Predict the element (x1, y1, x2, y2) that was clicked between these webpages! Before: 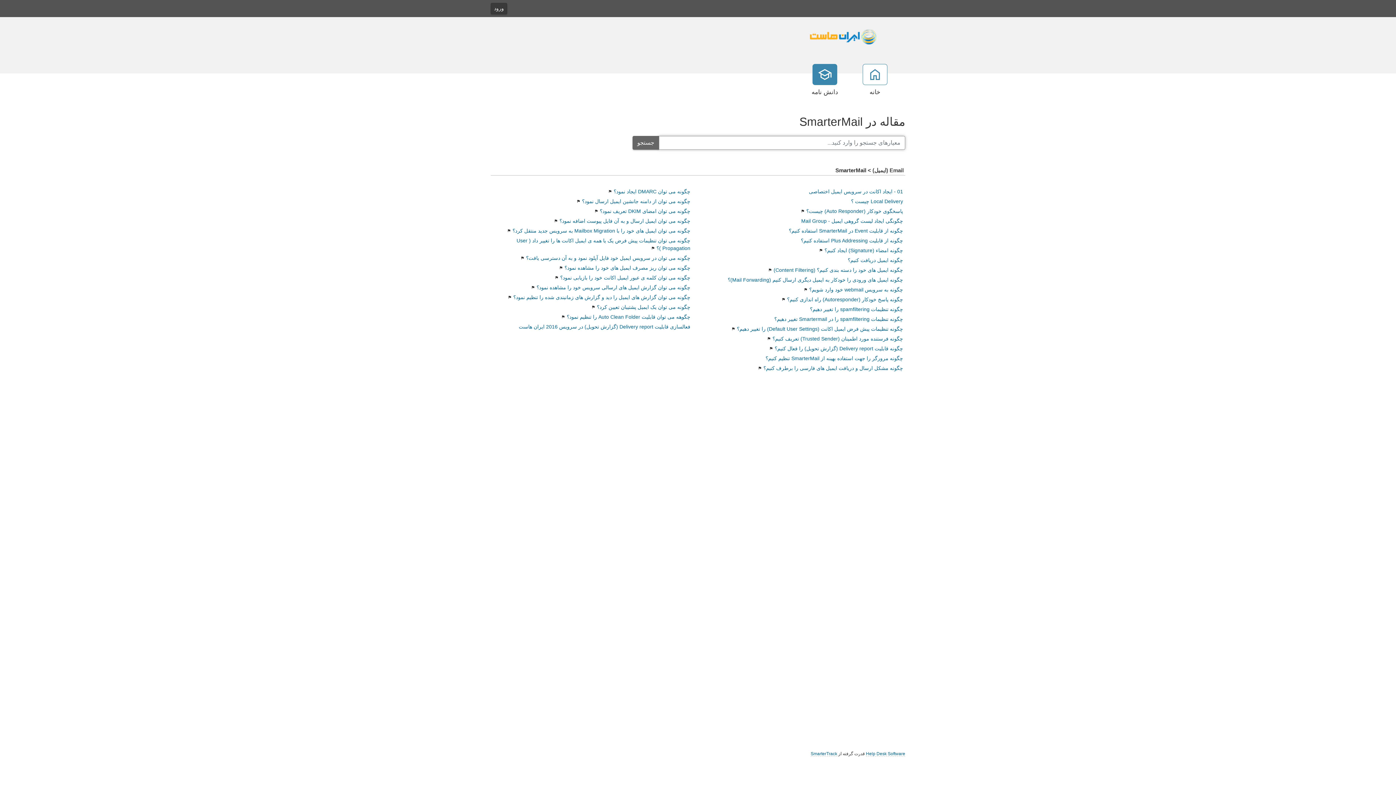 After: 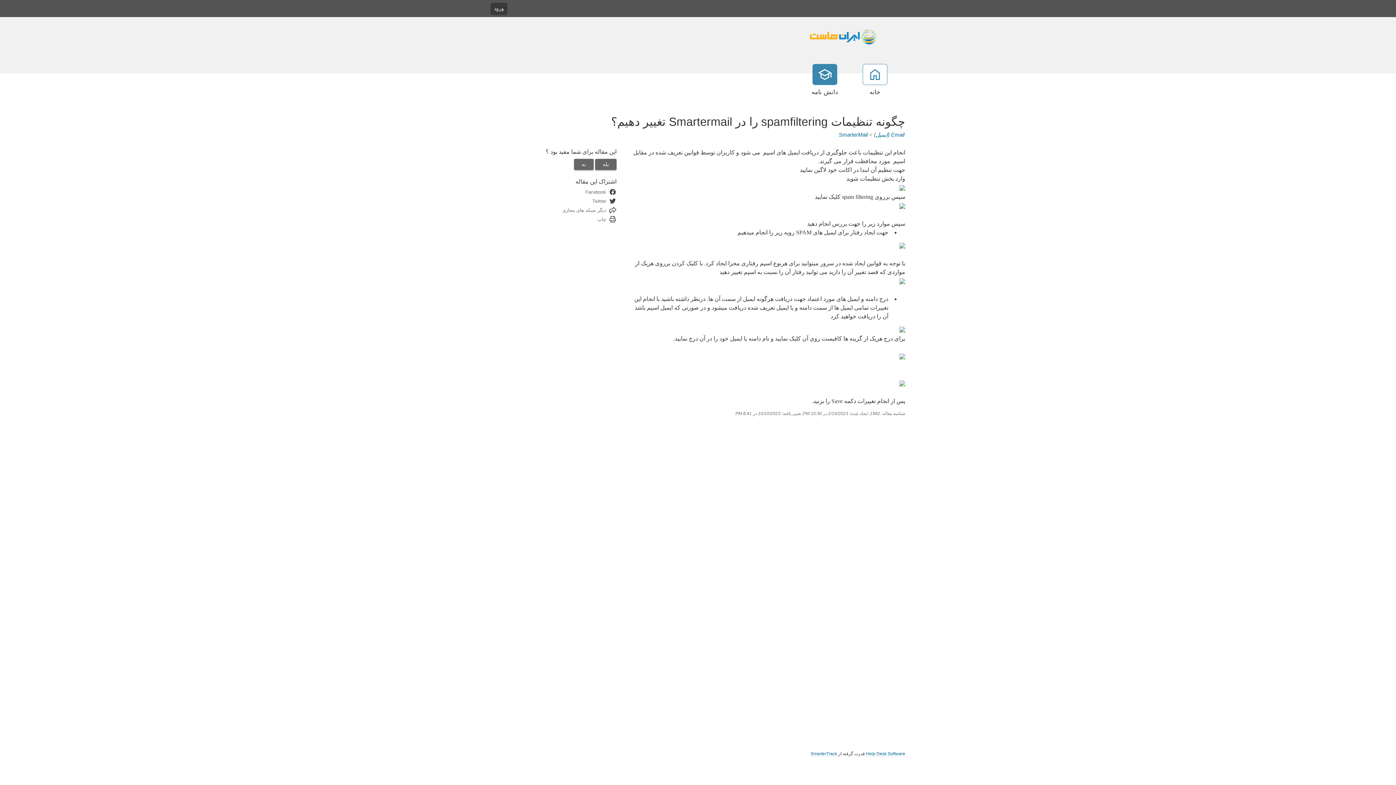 Action: bbox: (774, 316, 903, 322) label: چگونه تنظیمات spamfiltering را در Smartermail تغییر دهیم؟